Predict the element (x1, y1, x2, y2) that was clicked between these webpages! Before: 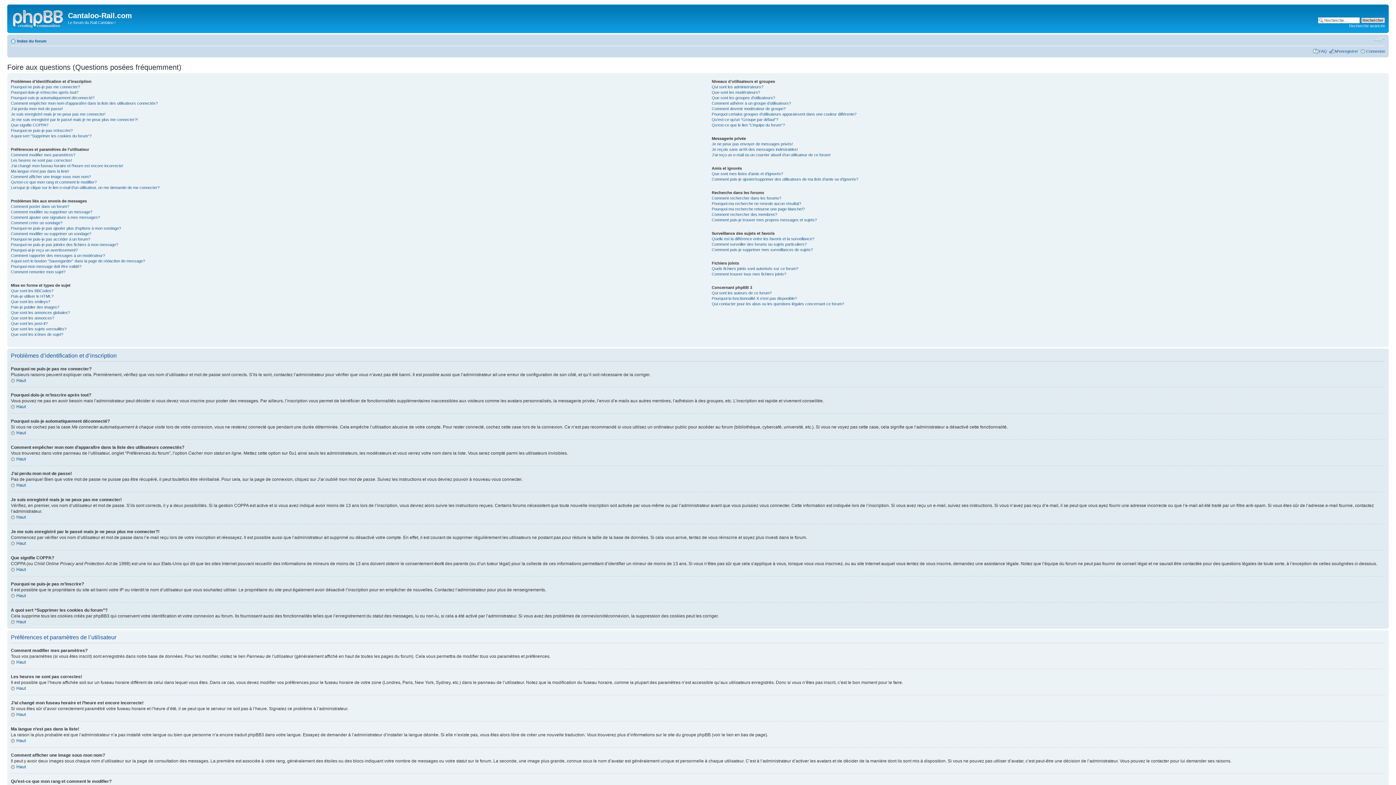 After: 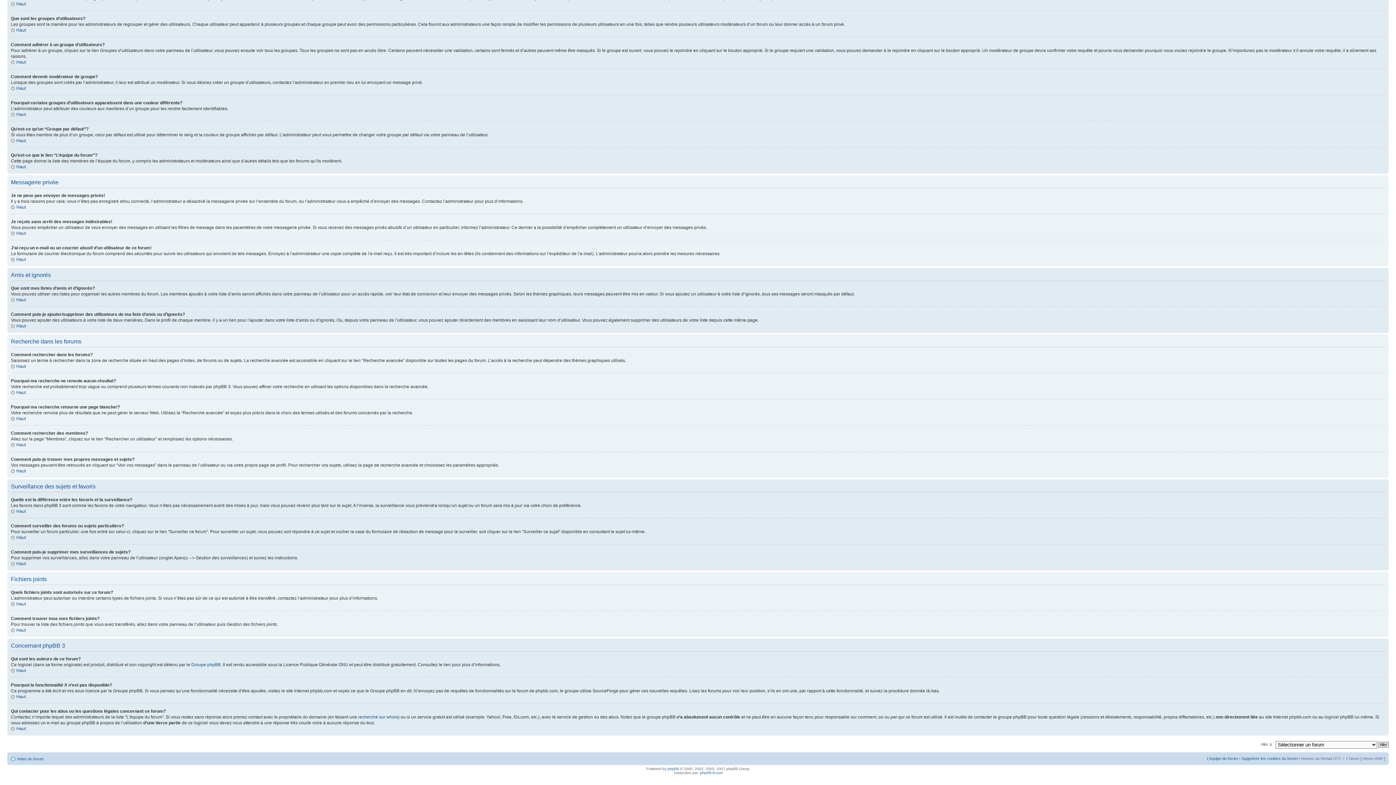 Action: bbox: (711, 141, 793, 146) label: Je ne peux pas envoyer de messages privés!